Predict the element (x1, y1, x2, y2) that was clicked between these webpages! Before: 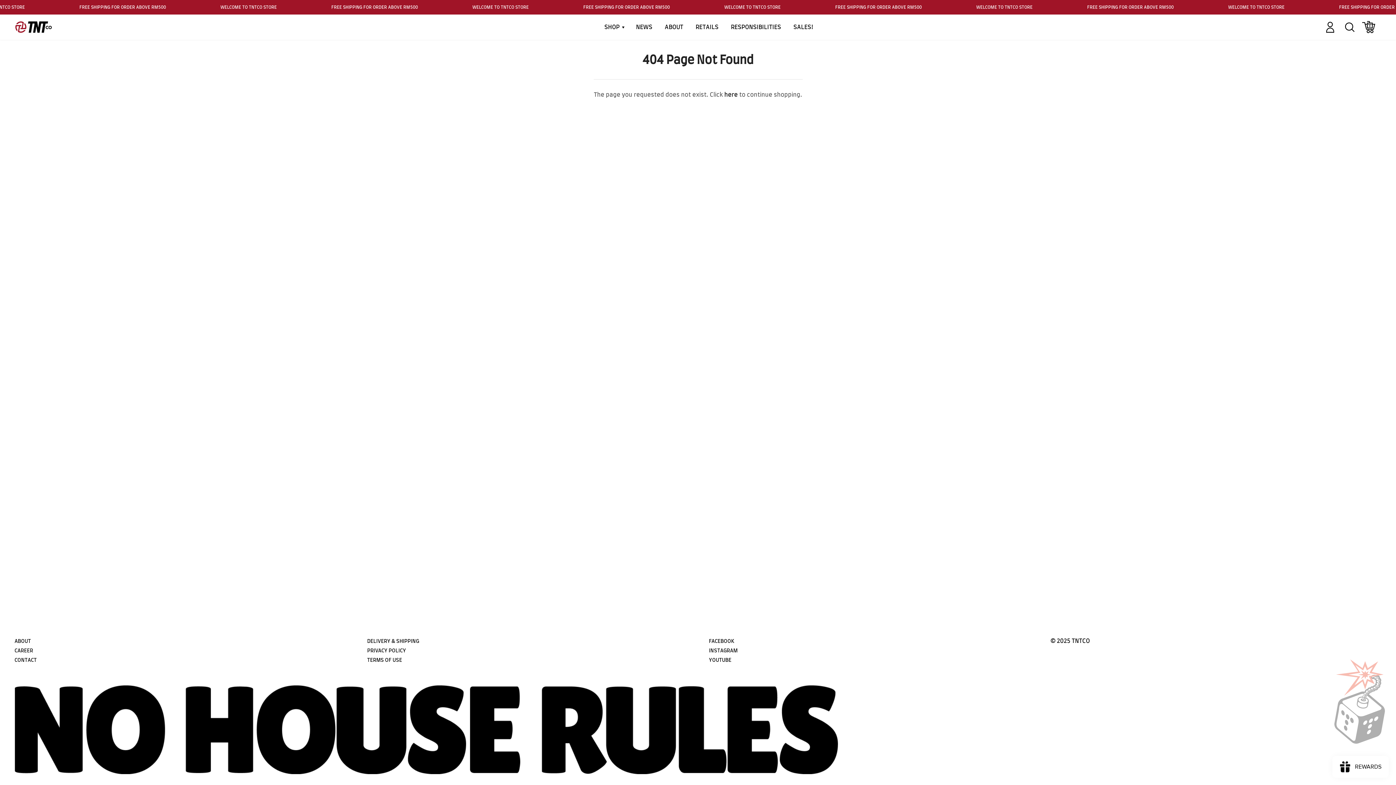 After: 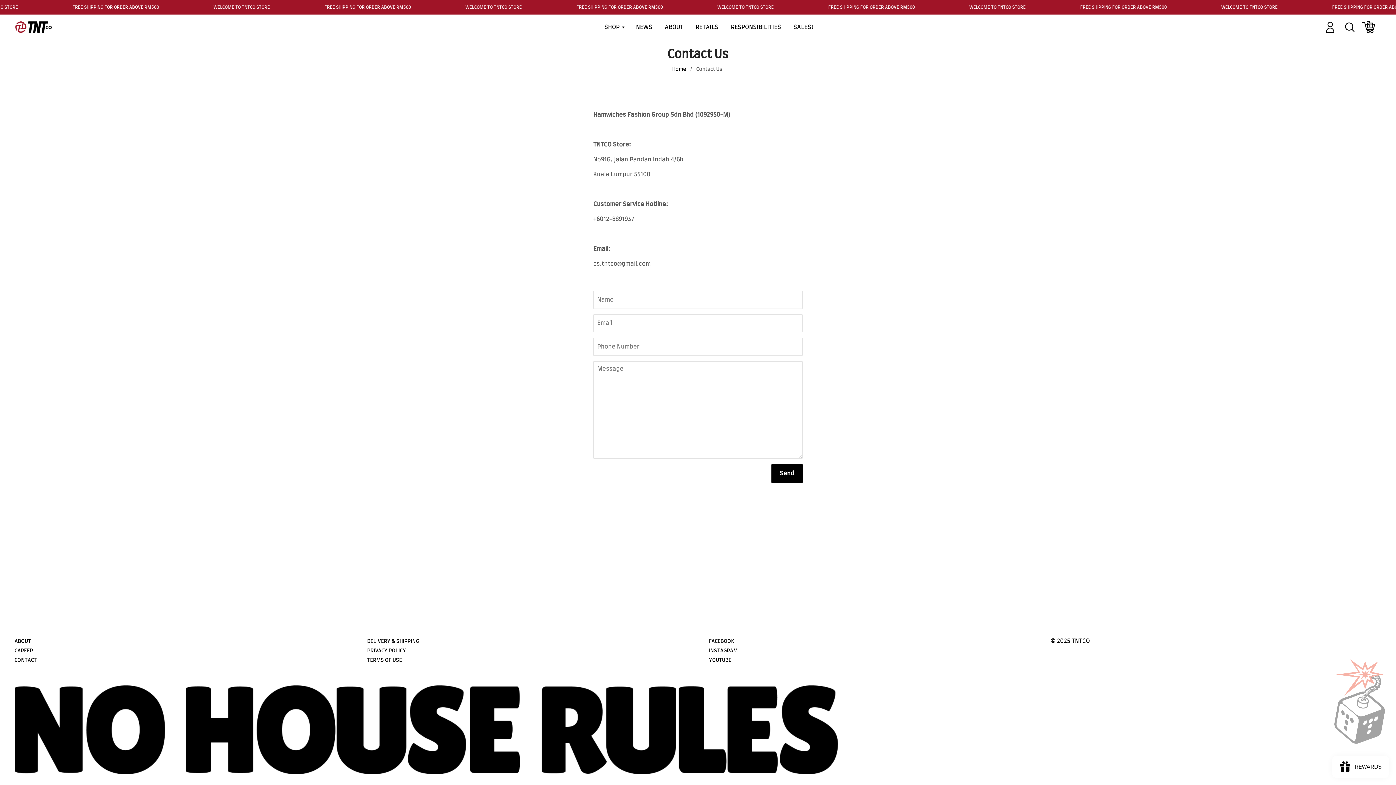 Action: label: CONTACT bbox: (14, 658, 36, 663)